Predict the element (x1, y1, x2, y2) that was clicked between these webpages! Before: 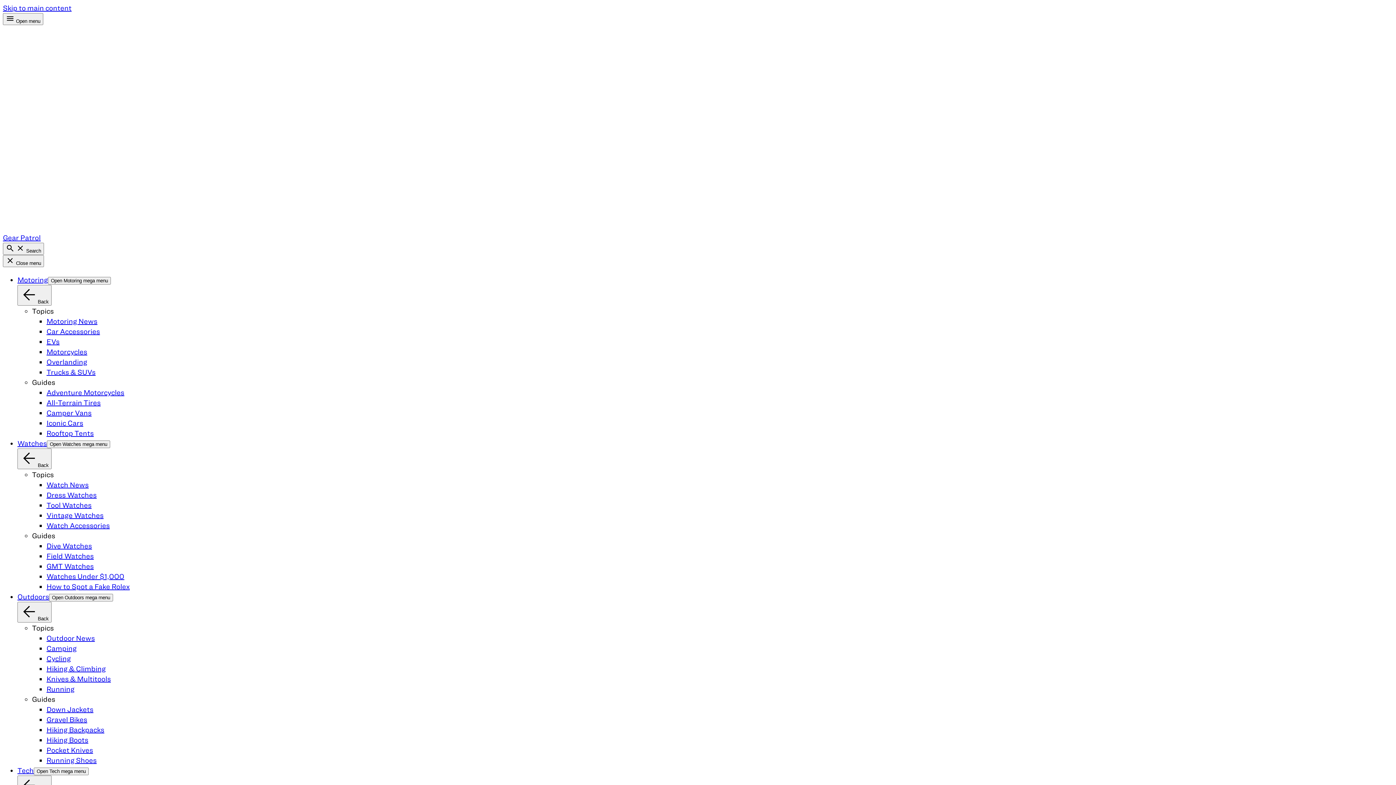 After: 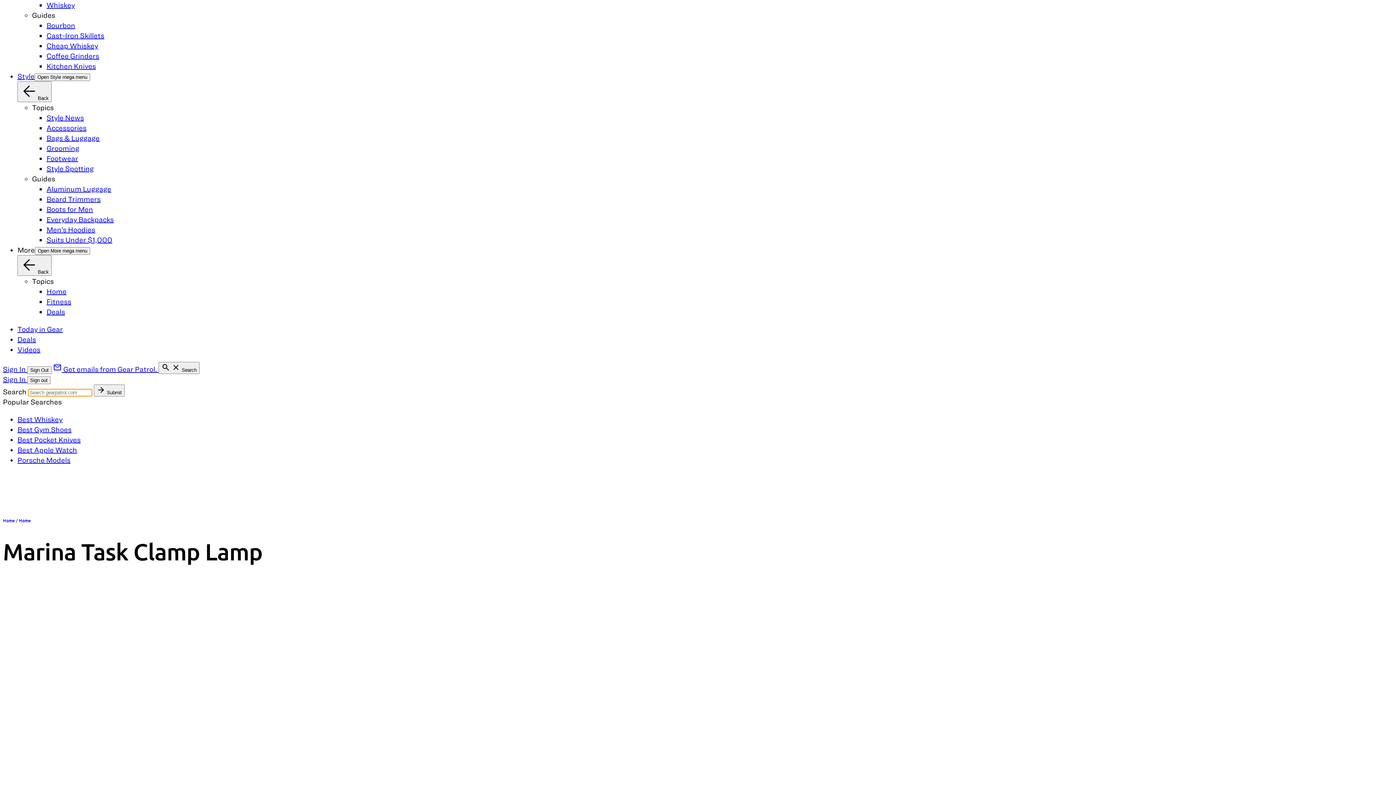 Action: bbox: (2, 242, 44, 254) label:   Search